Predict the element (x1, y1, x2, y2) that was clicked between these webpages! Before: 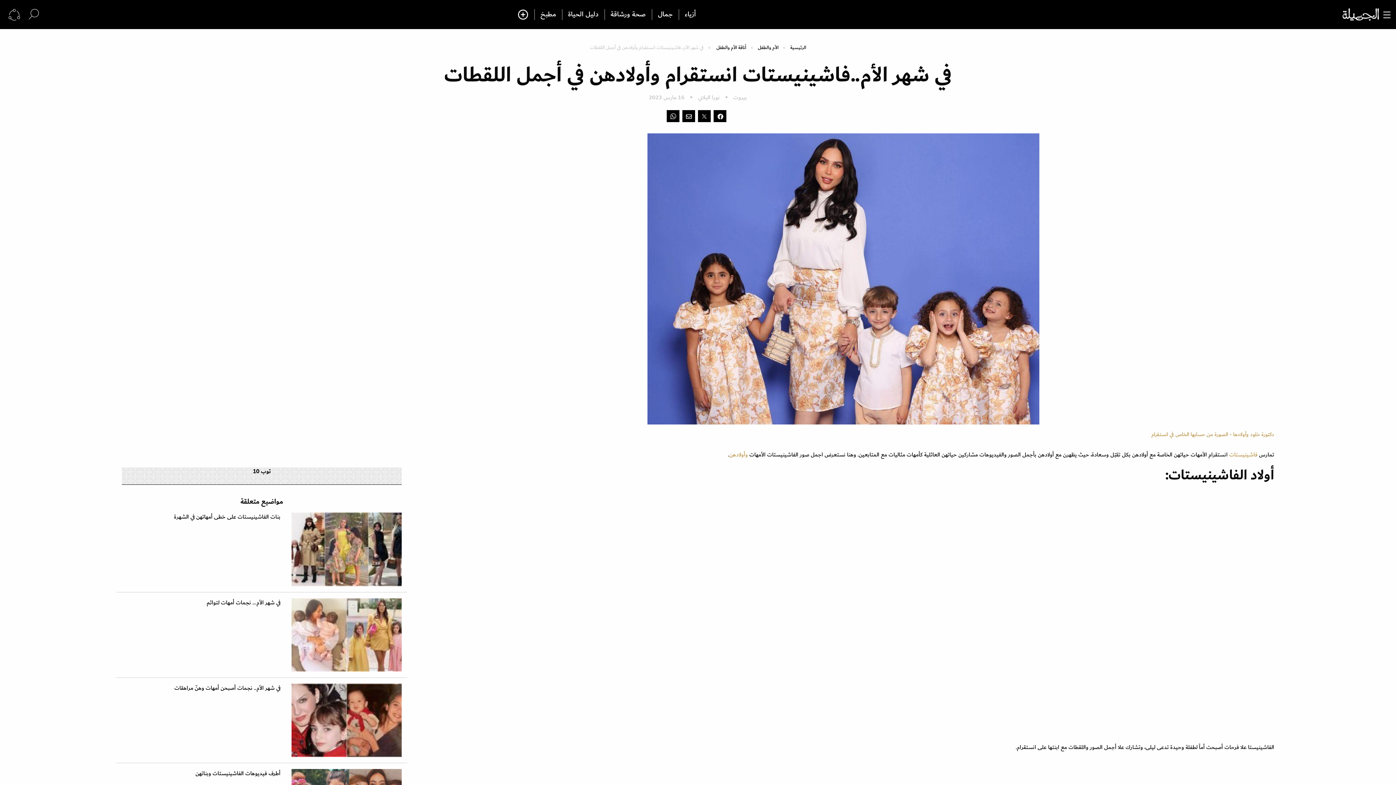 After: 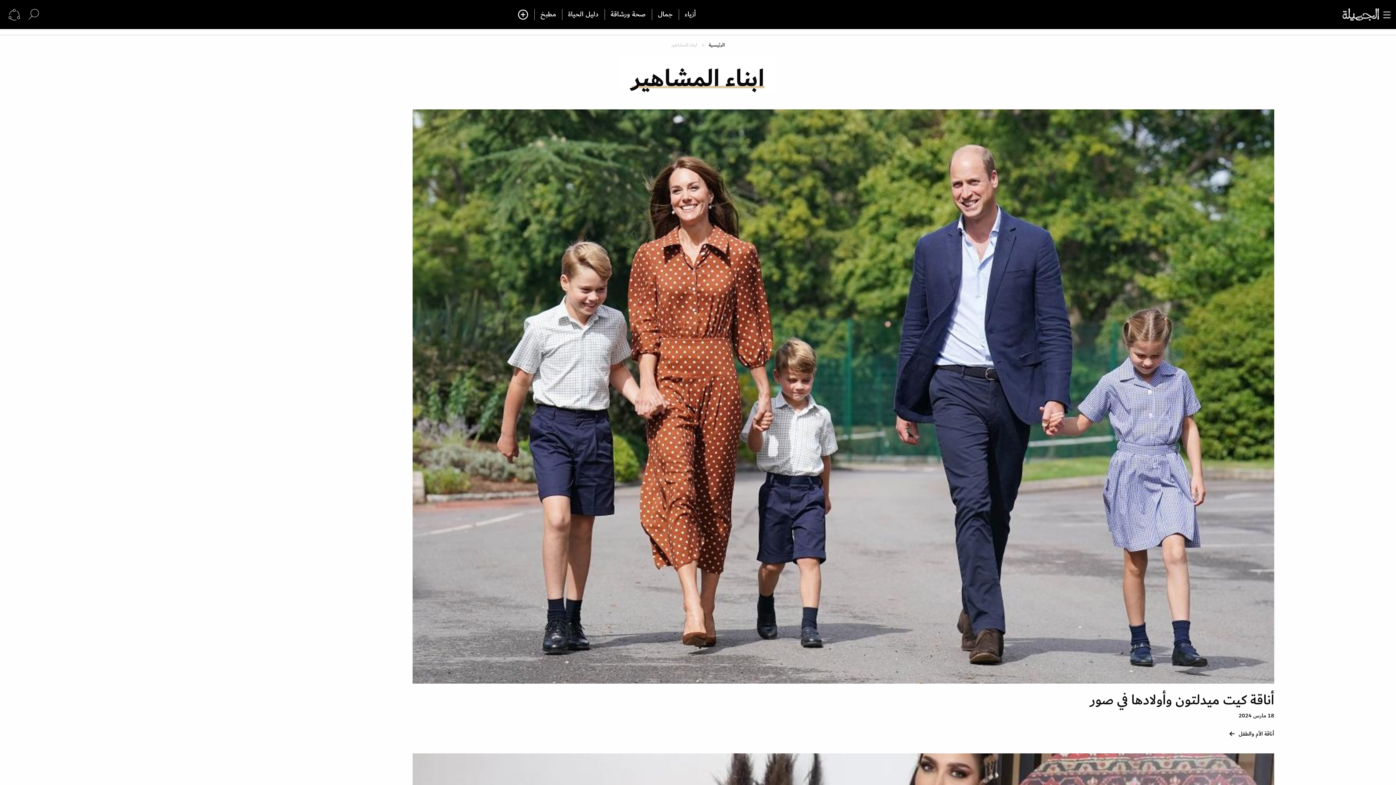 Action: bbox: (729, 450, 748, 459) label: وأولادهن